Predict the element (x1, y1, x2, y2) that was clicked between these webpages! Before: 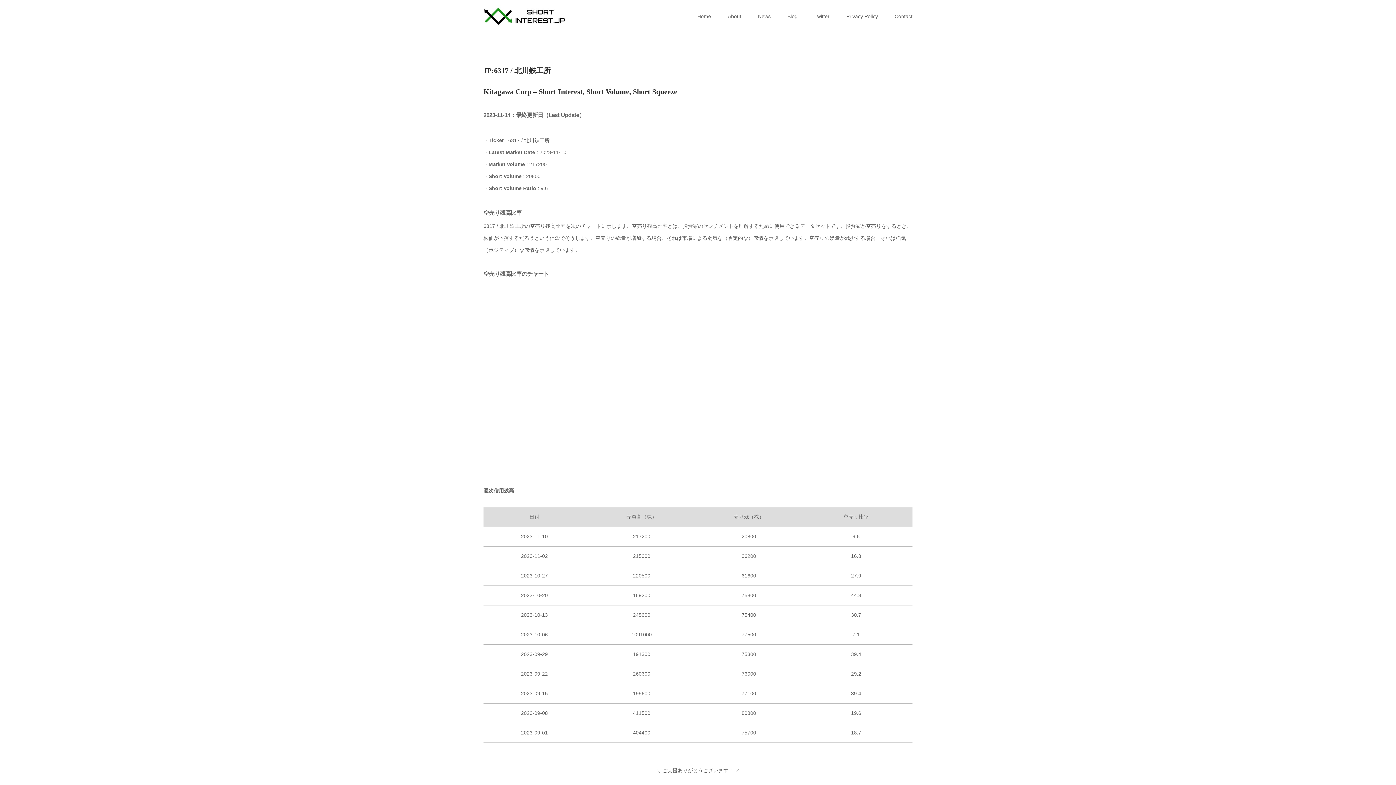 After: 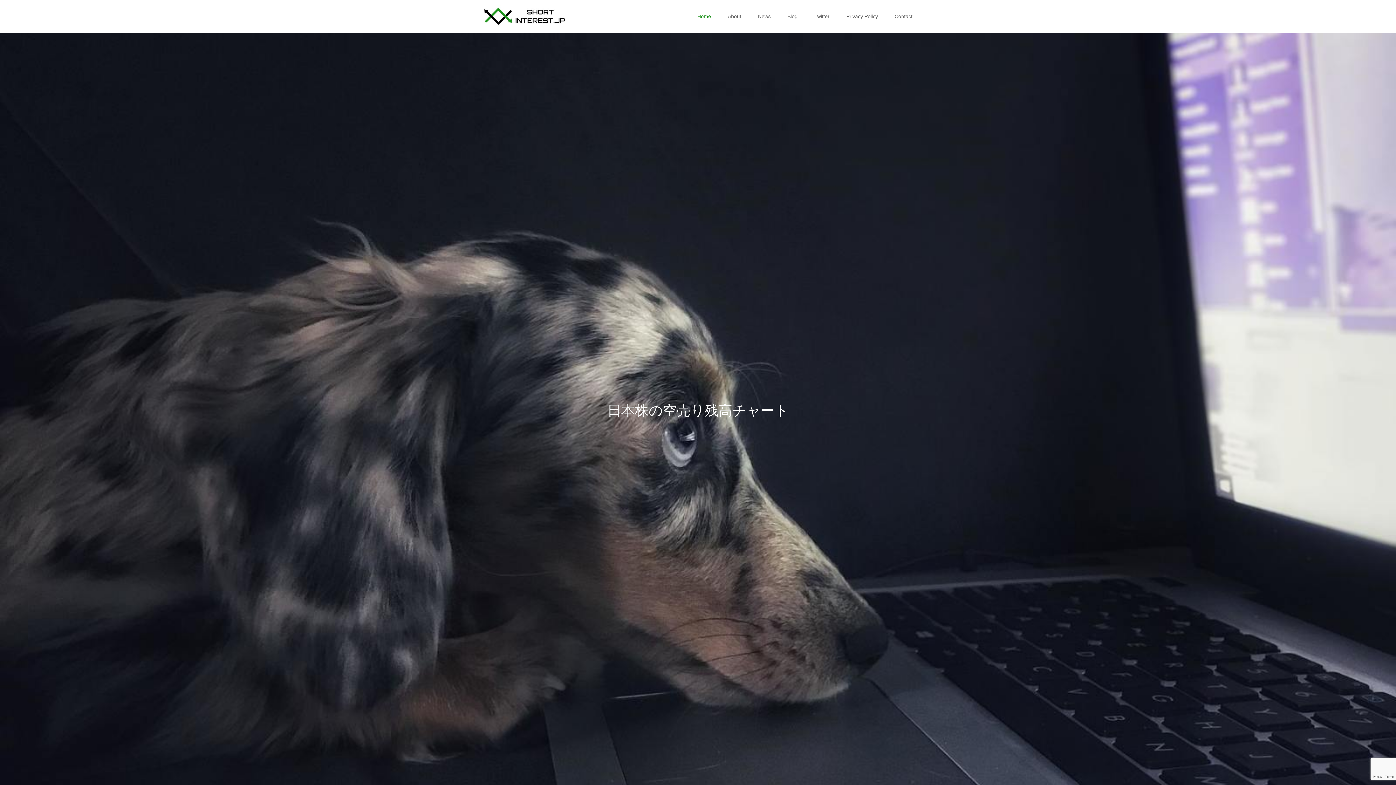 Action: bbox: (483, 5, 565, 27)